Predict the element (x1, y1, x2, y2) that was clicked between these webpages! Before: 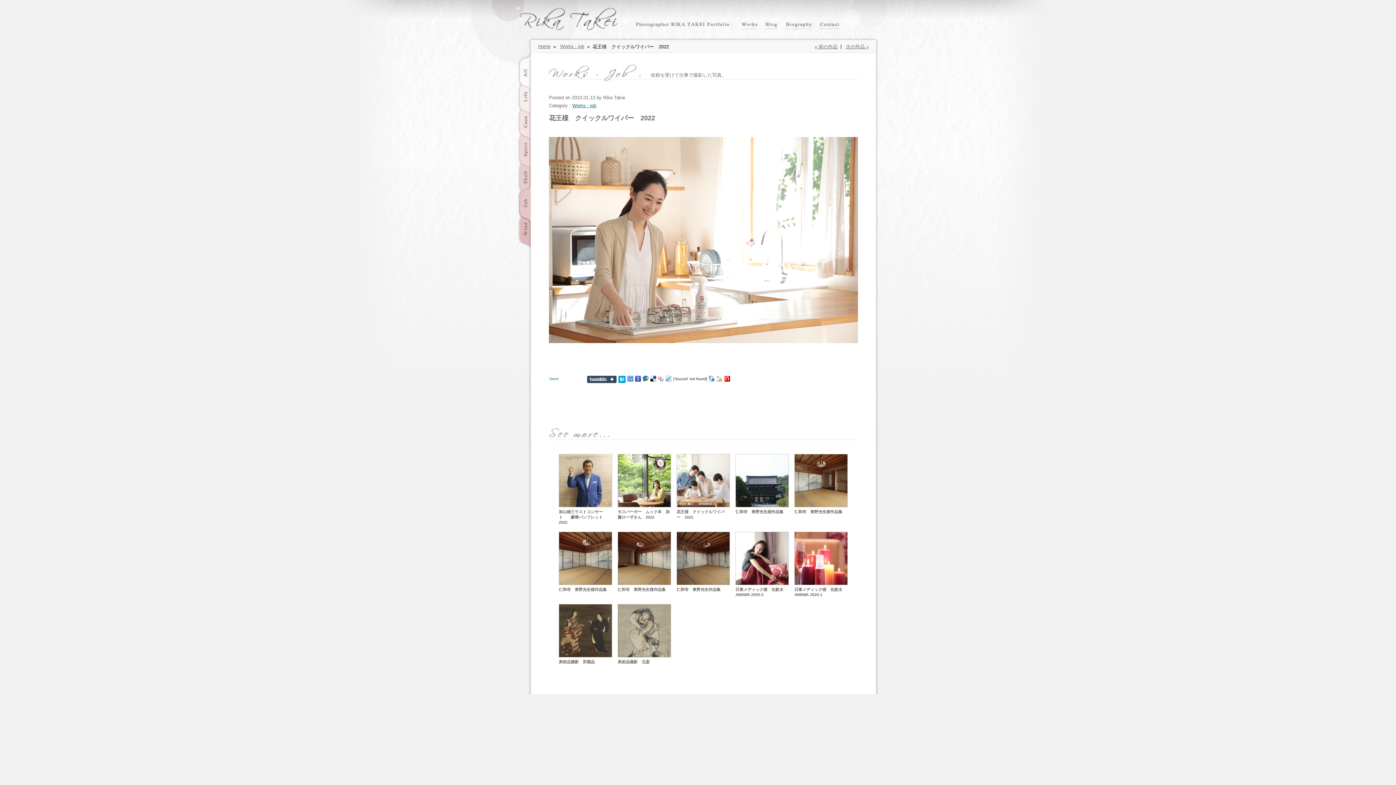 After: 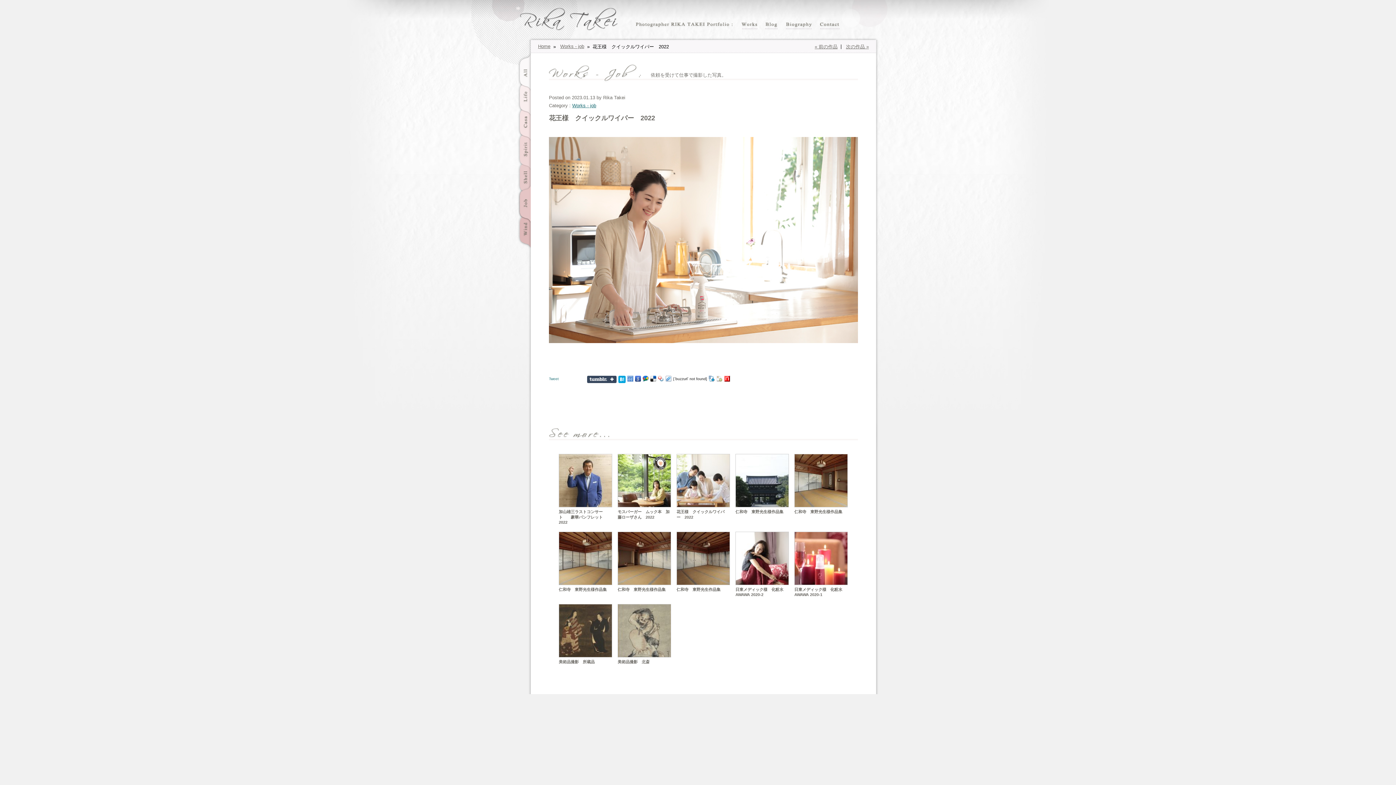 Action: bbox: (642, 377, 648, 381)